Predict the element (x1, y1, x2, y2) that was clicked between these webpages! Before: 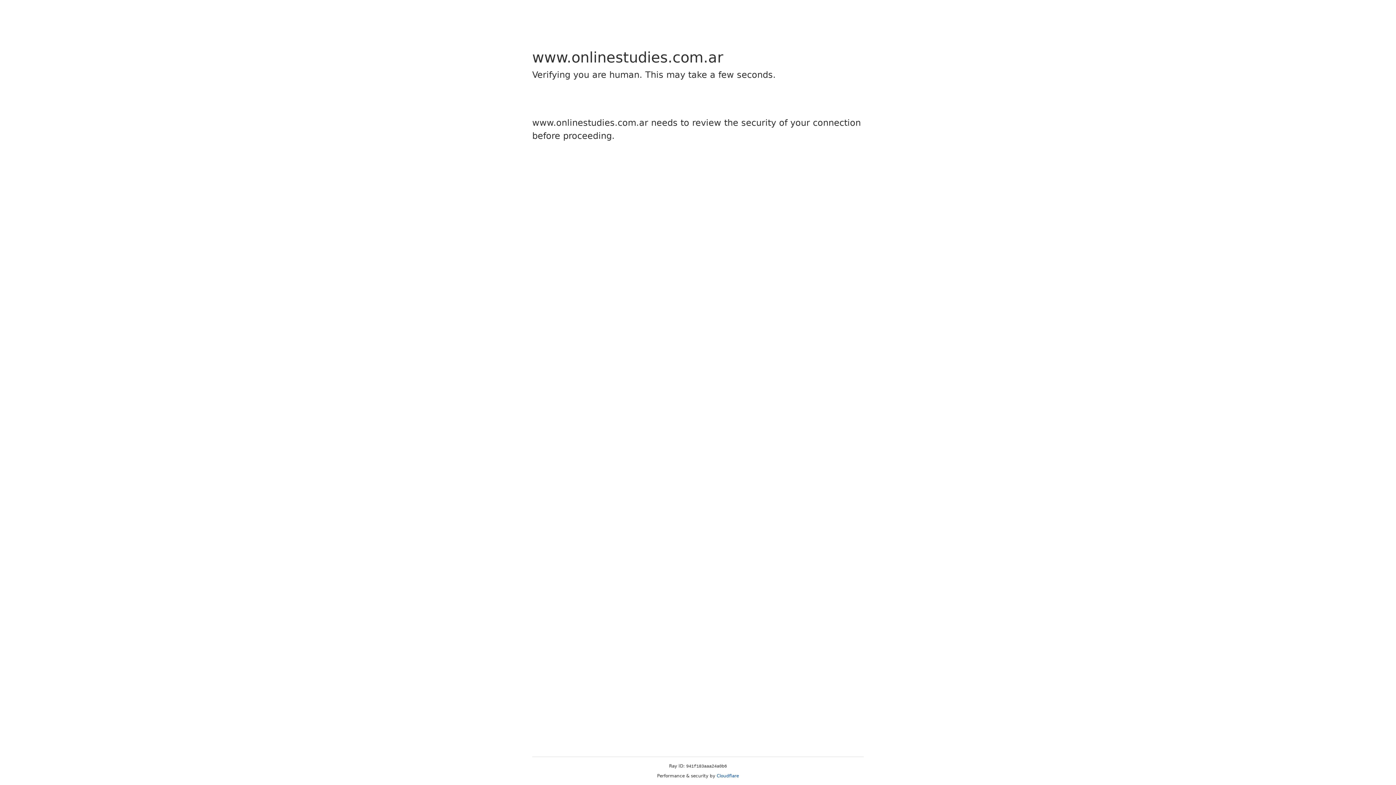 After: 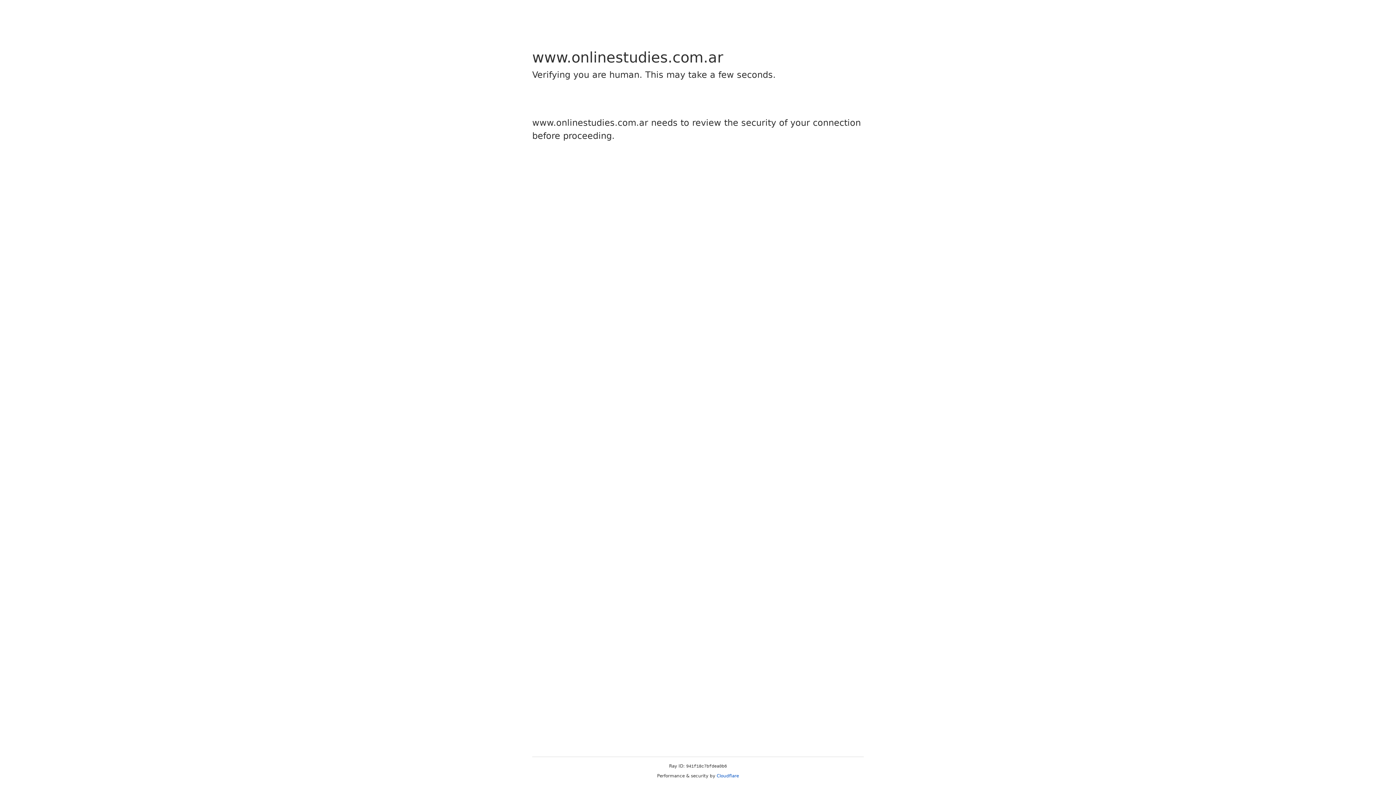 Action: bbox: (716, 773, 739, 778) label: Cloudflare